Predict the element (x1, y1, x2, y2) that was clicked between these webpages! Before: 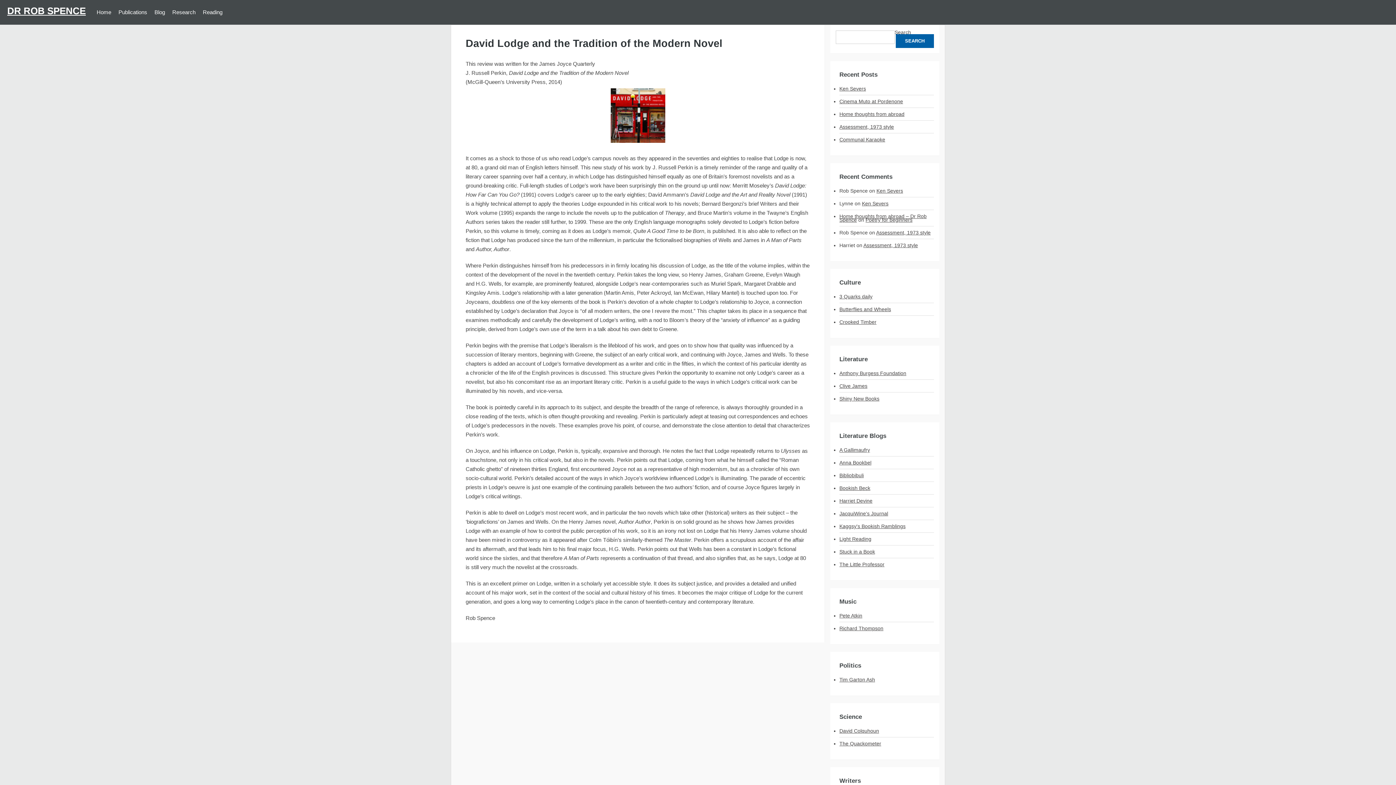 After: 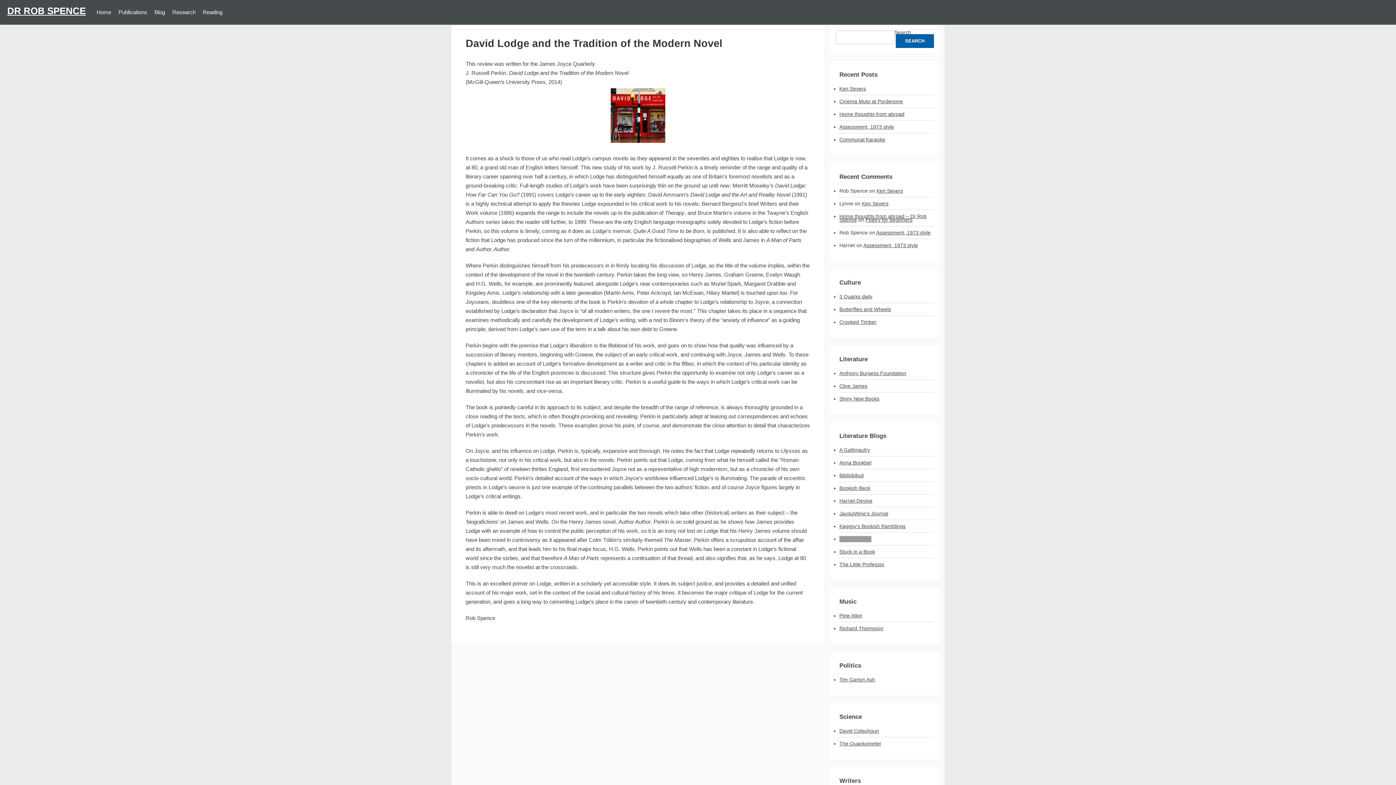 Action: bbox: (839, 536, 871, 542) label: Light Reading